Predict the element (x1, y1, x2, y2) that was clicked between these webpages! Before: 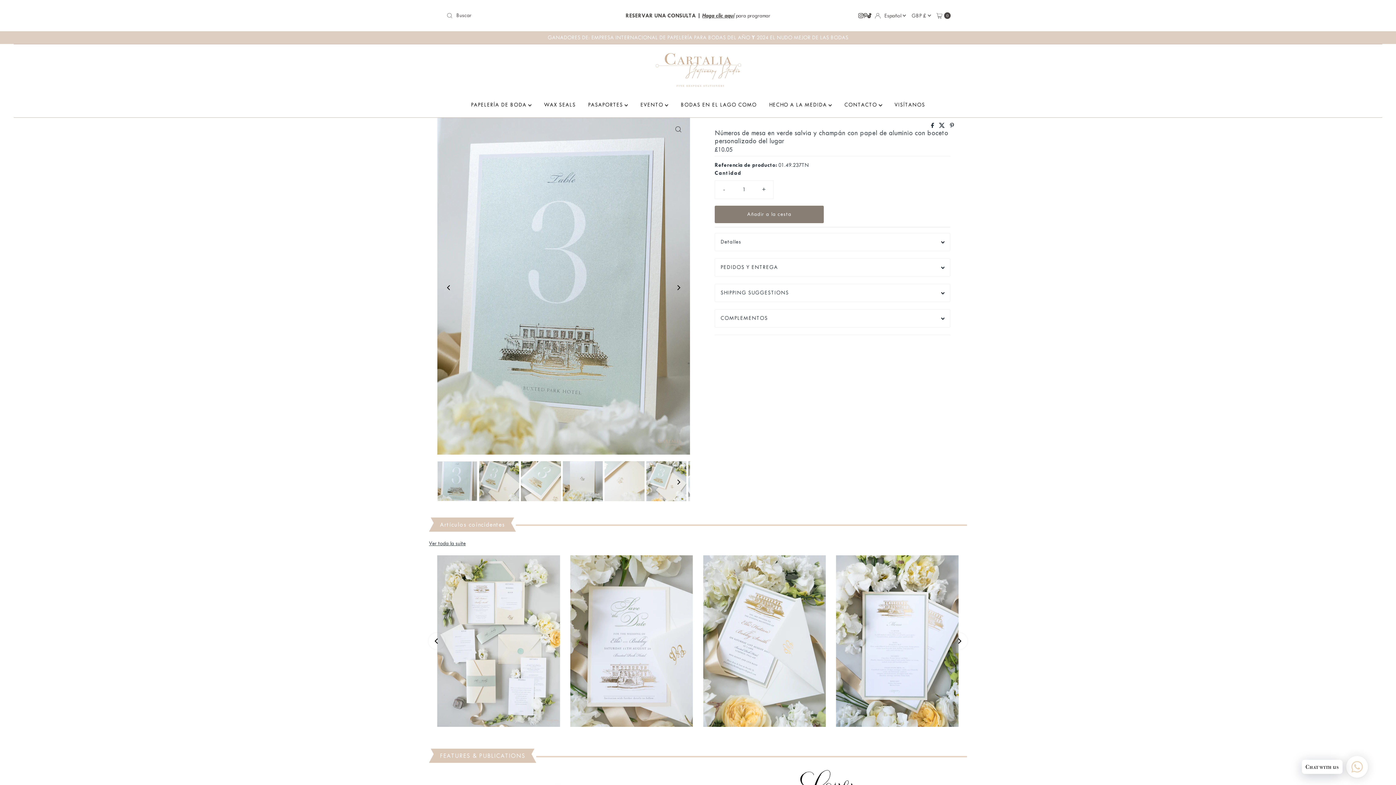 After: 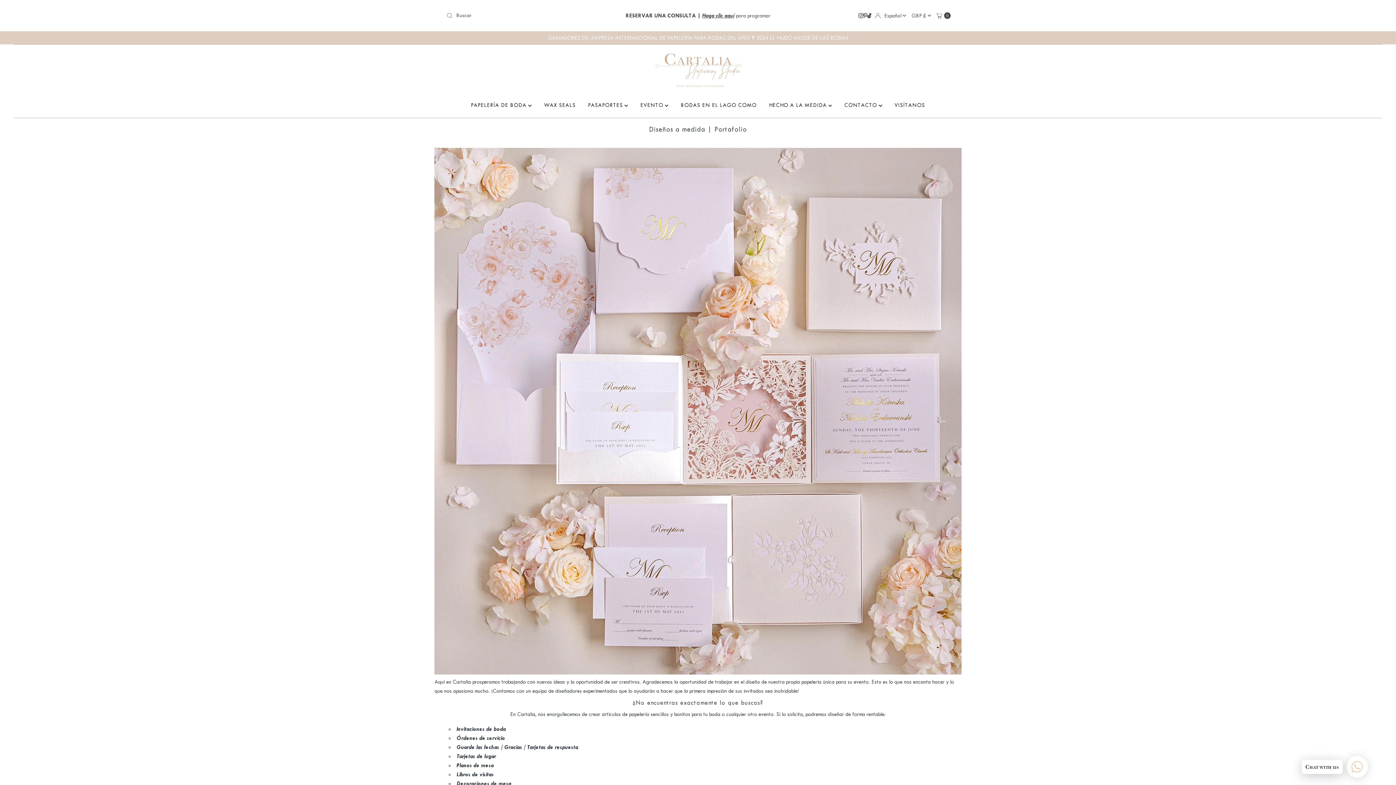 Action: label: HECHO A LA MEDIDA  bbox: (763, 96, 837, 114)